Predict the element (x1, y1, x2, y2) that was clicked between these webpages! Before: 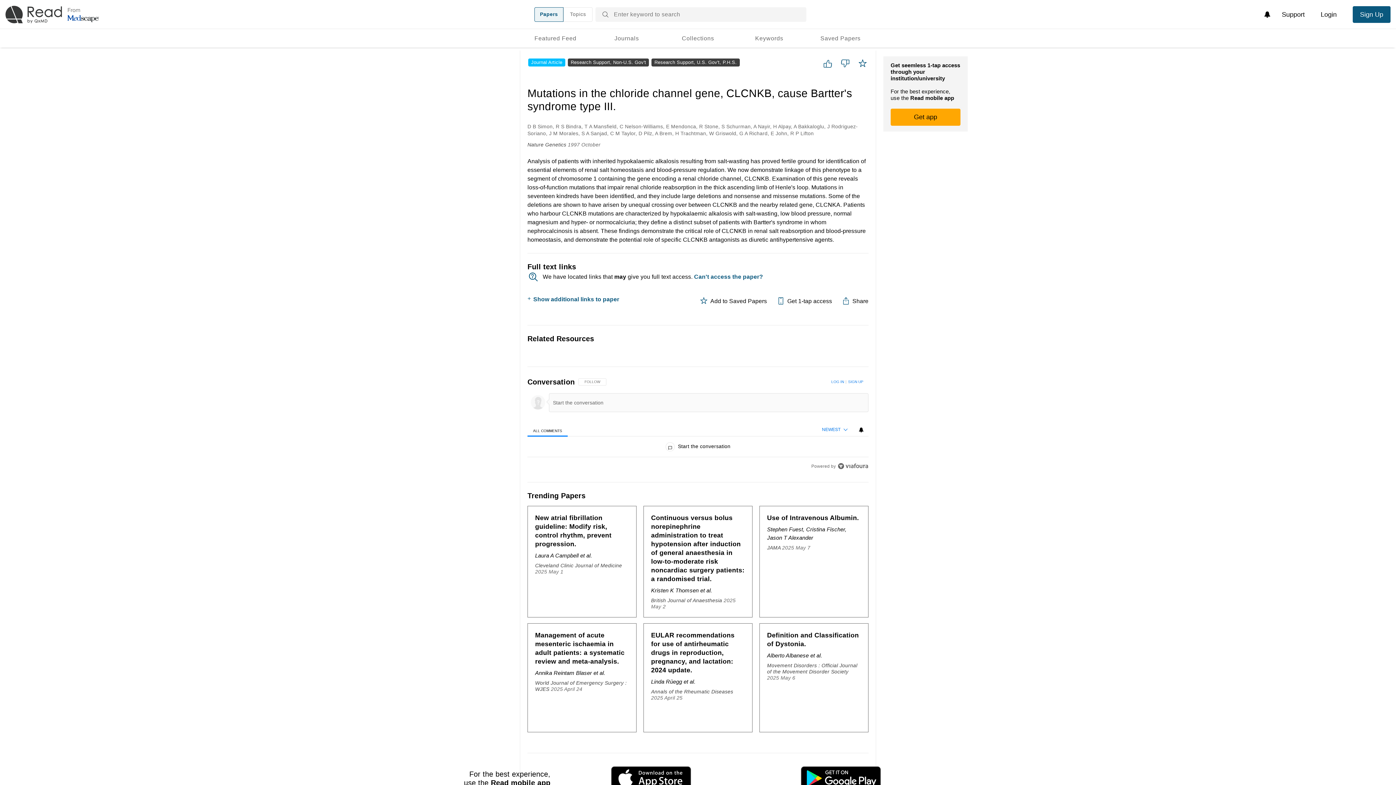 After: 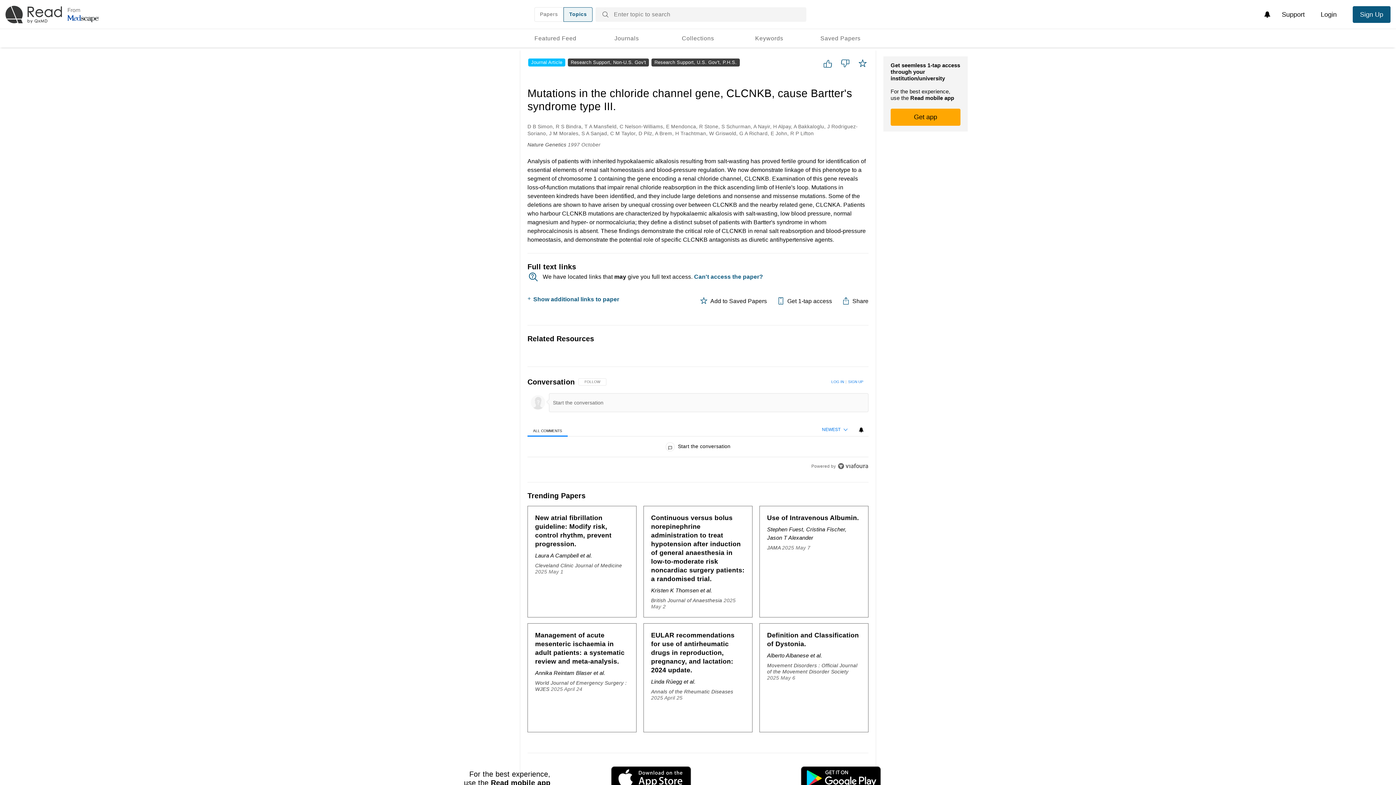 Action: bbox: (563, 7, 592, 21) label: Topics